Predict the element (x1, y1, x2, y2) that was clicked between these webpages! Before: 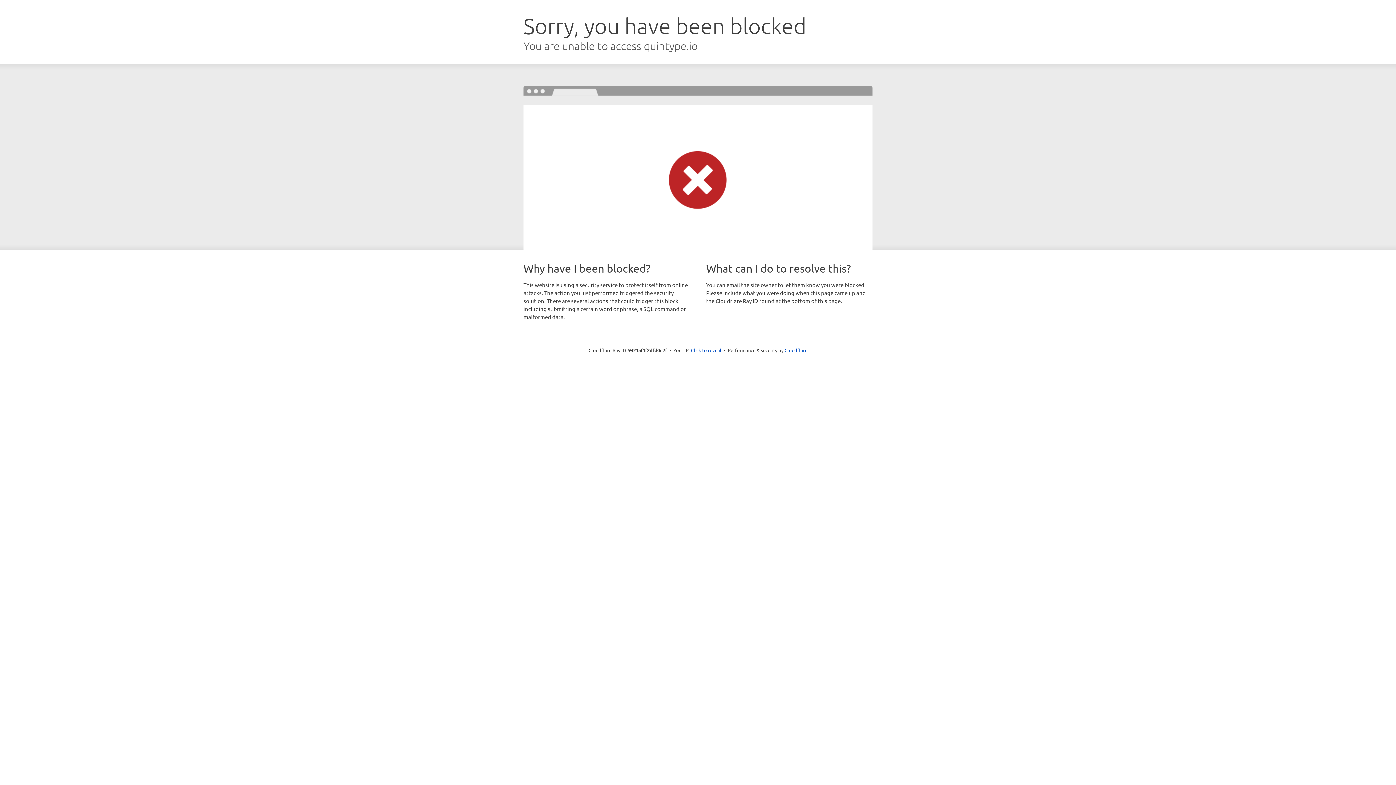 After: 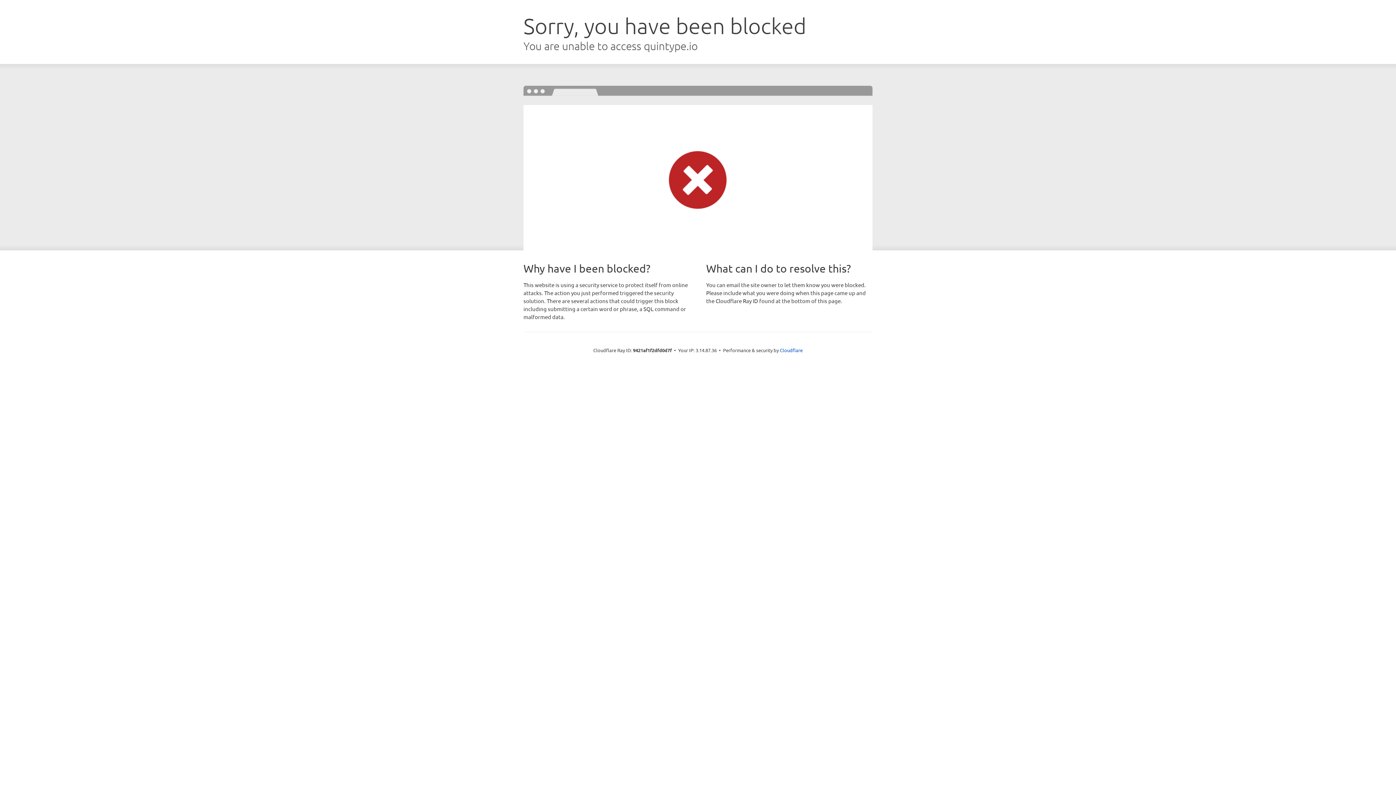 Action: label: Click to reveal bbox: (691, 346, 721, 353)